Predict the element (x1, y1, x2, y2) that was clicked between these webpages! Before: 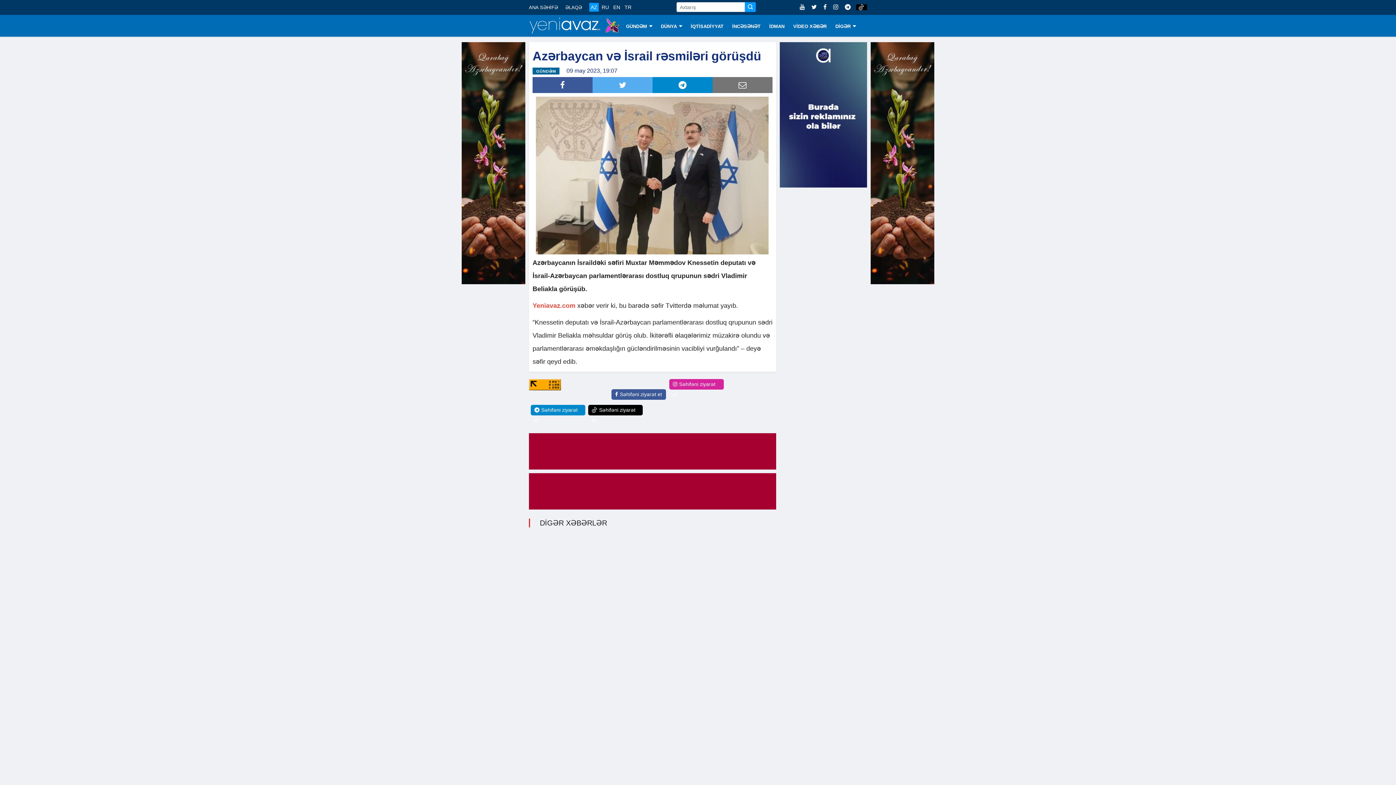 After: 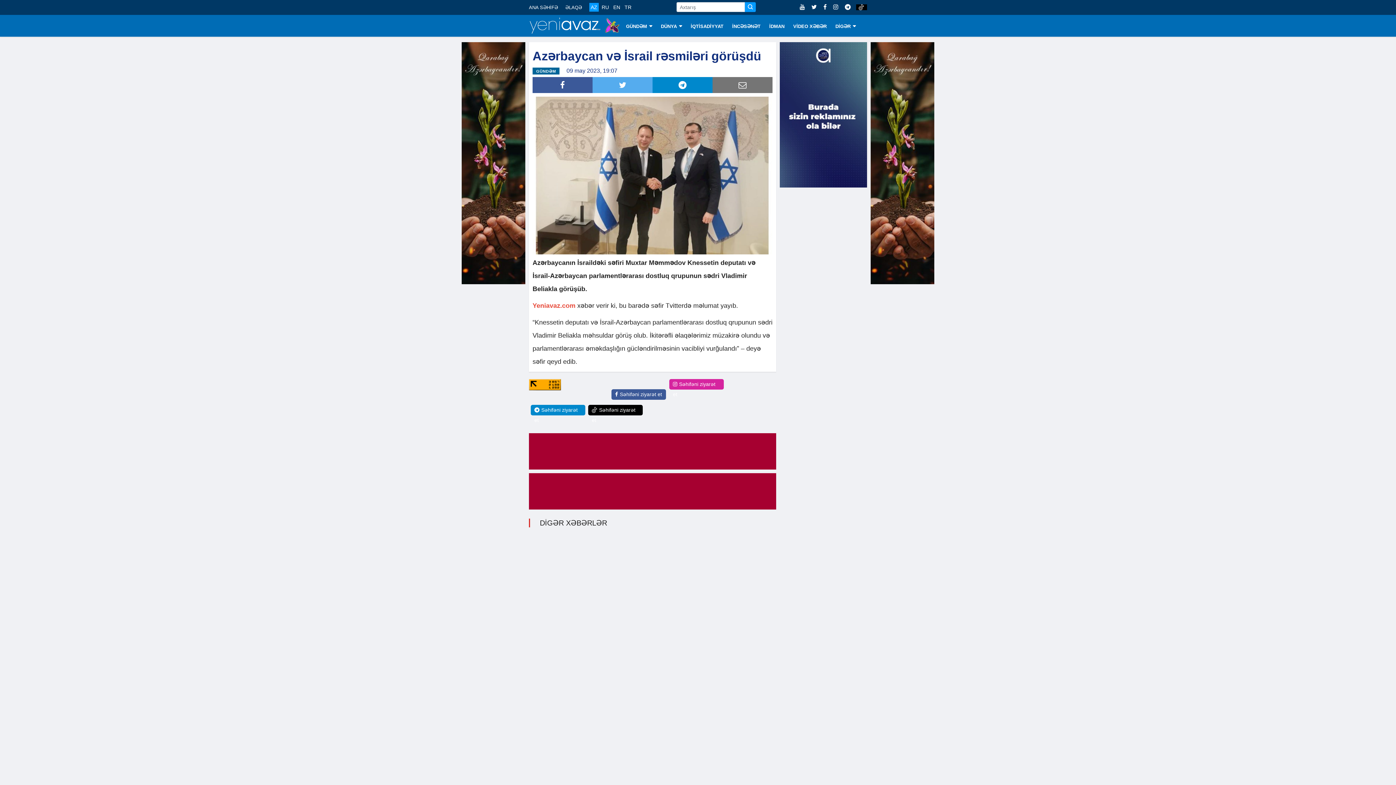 Action: bbox: (821, 4, 830, 10) label:  